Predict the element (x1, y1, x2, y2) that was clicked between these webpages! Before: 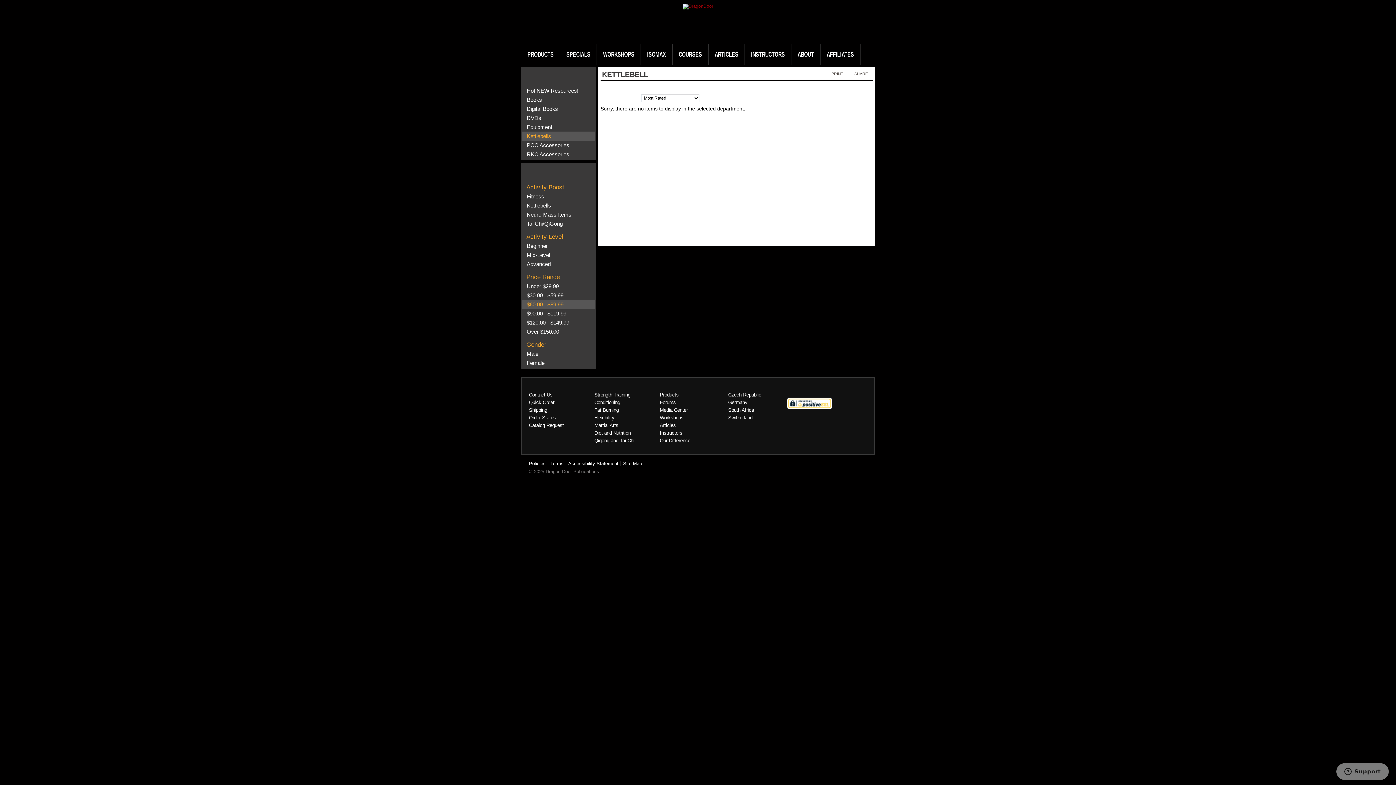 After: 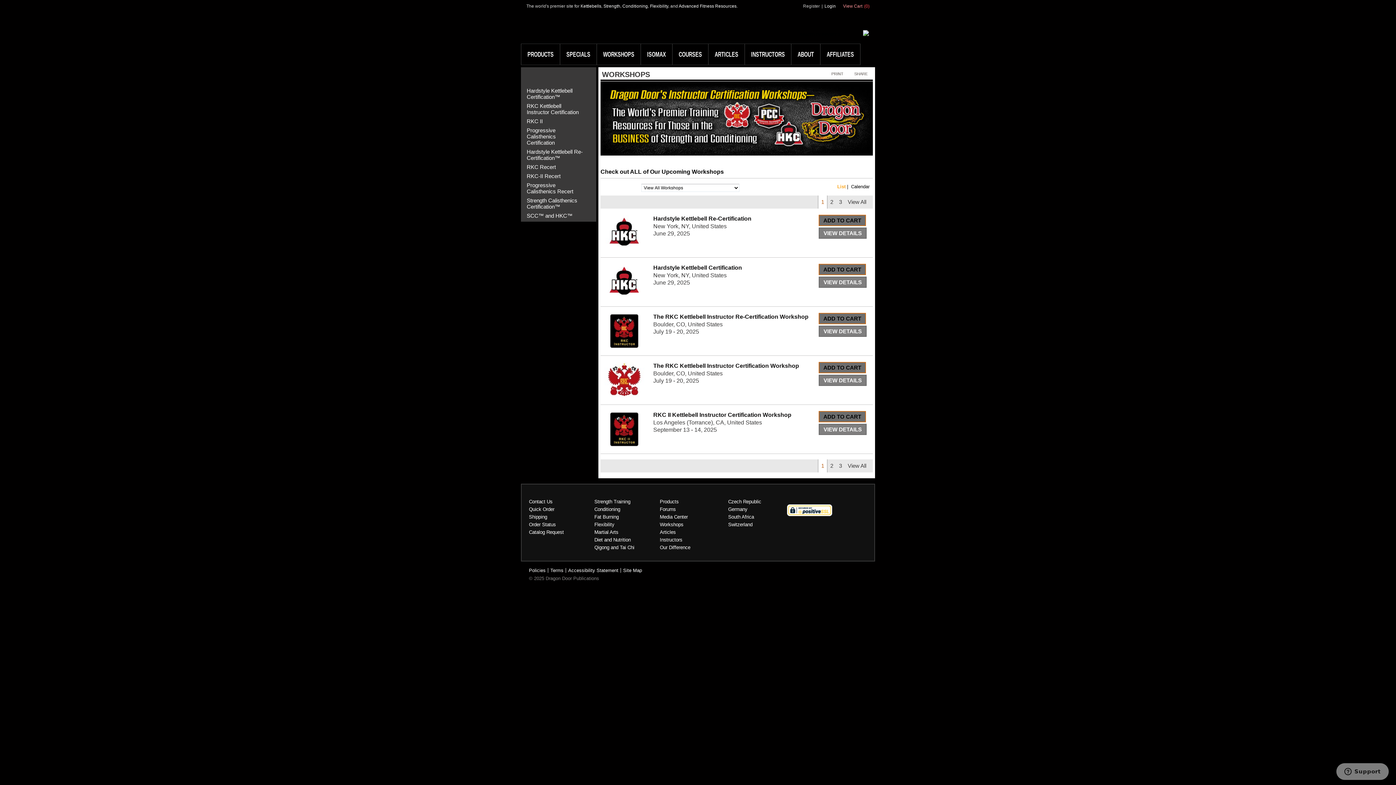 Action: bbox: (597, 44, 641, 64) label: WORKSHOPS